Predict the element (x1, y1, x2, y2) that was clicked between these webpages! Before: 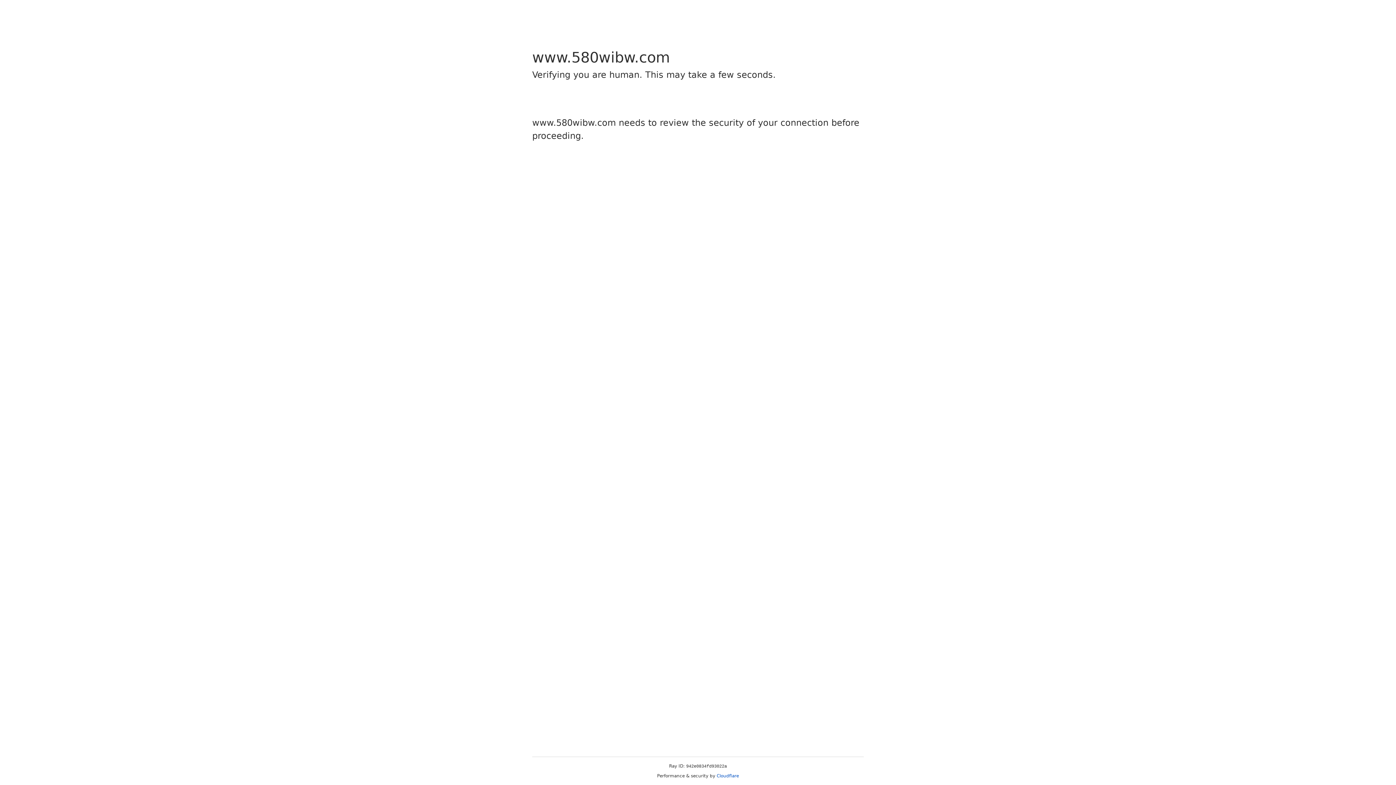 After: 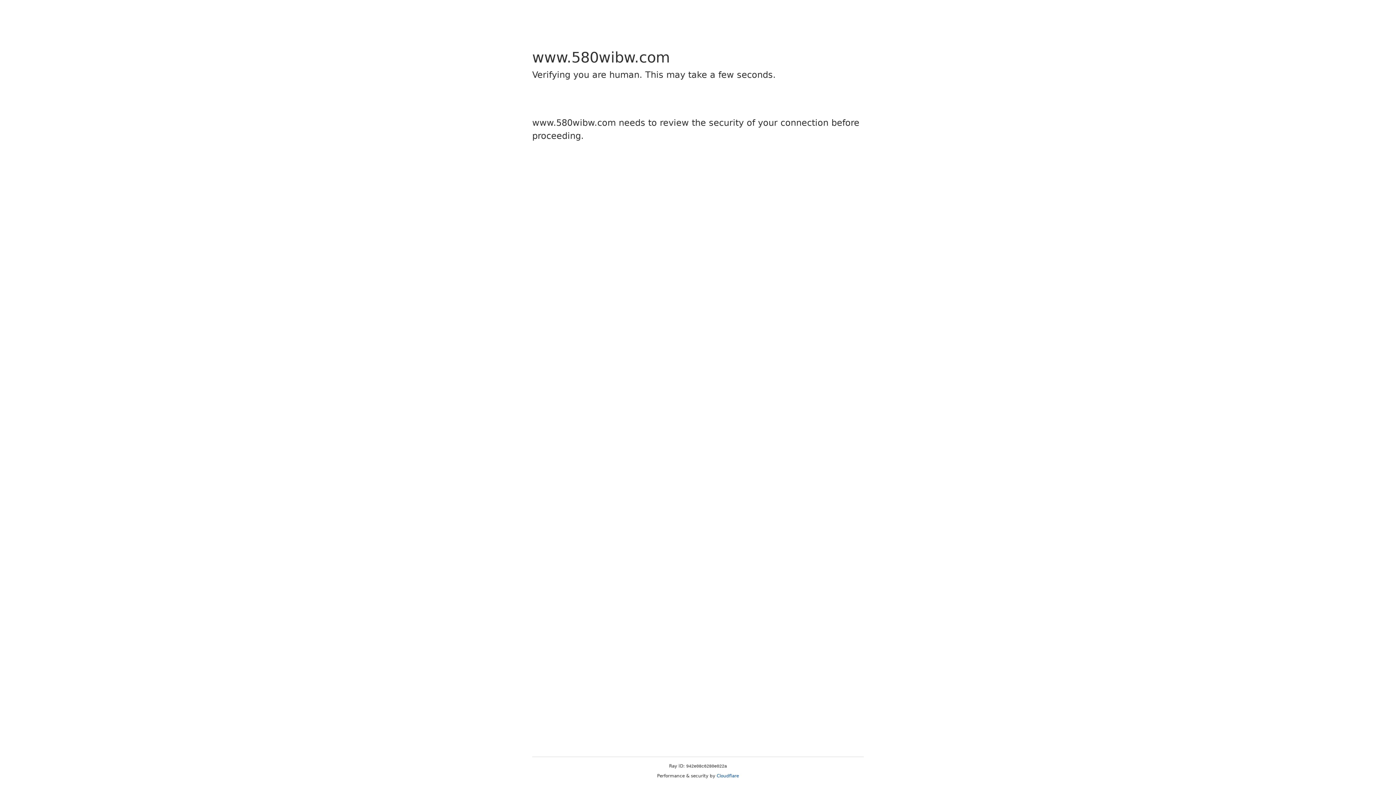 Action: bbox: (716, 773, 739, 778) label: Cloudflare